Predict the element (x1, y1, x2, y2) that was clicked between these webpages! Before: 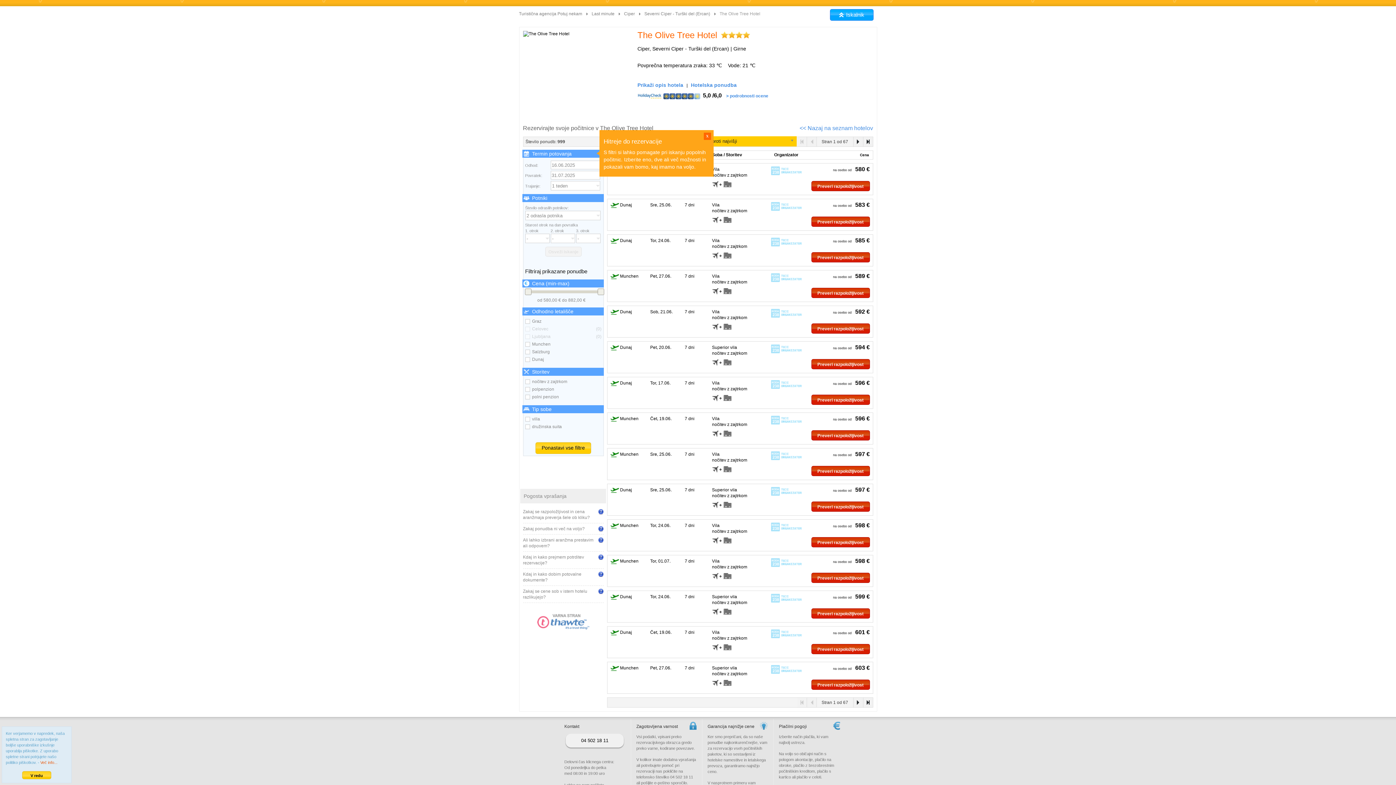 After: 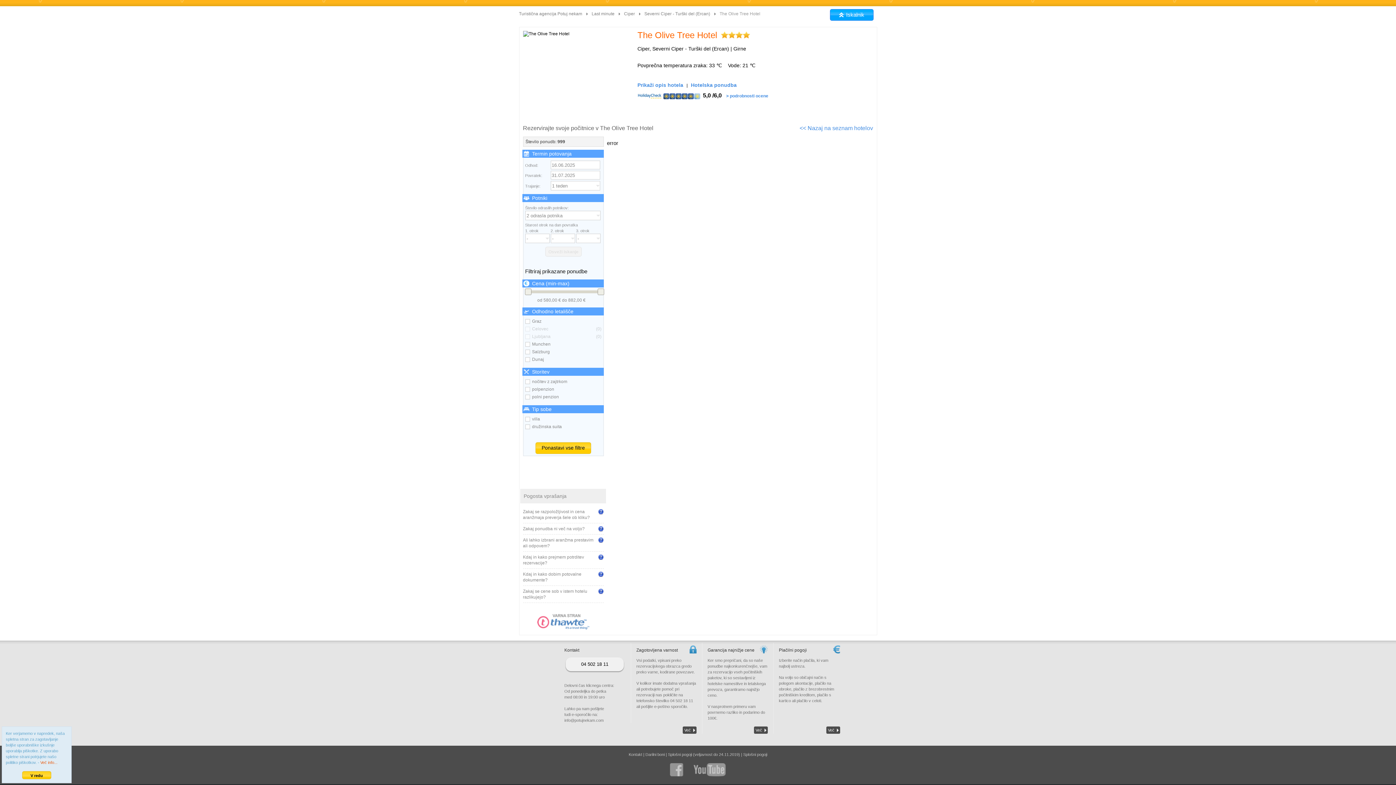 Action: bbox: (863, 698, 872, 707) label: Naprej do konca